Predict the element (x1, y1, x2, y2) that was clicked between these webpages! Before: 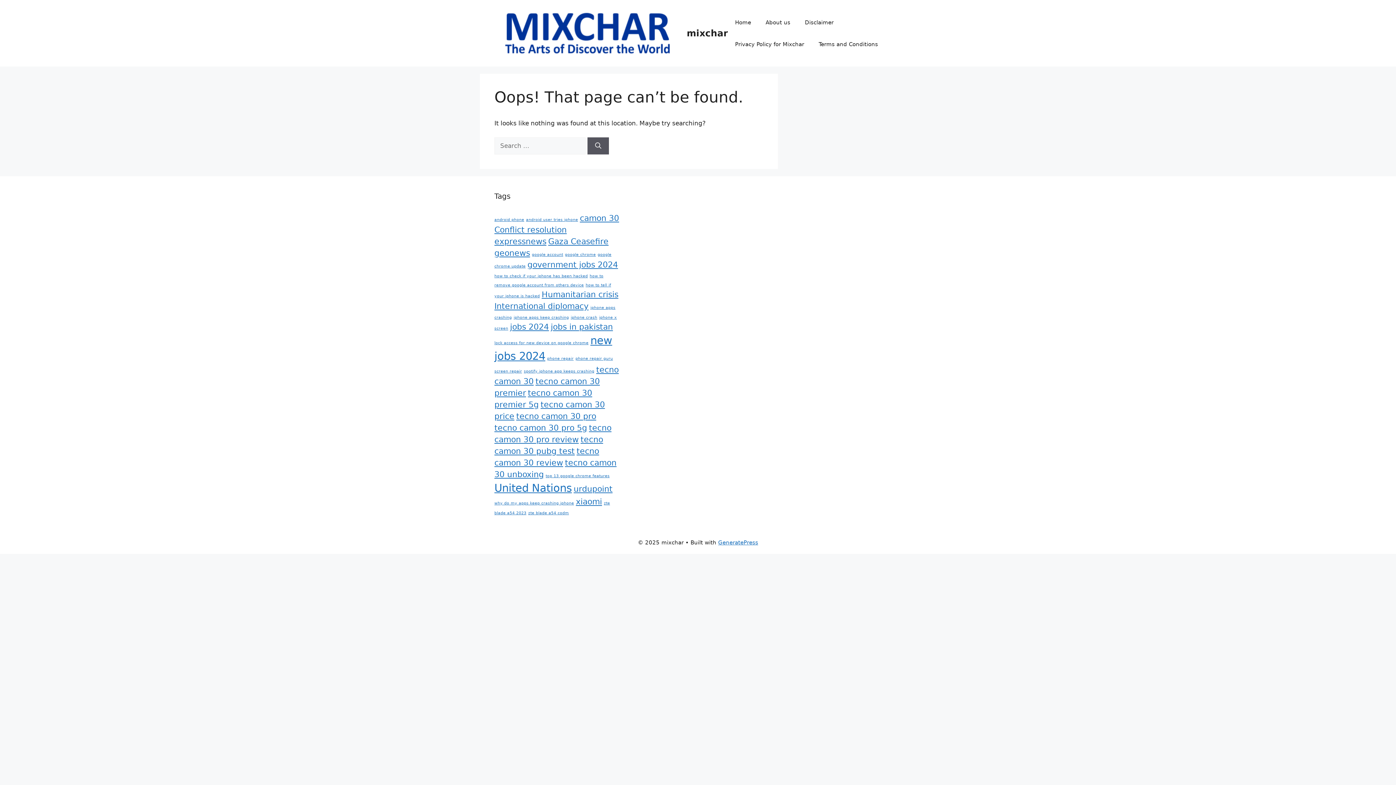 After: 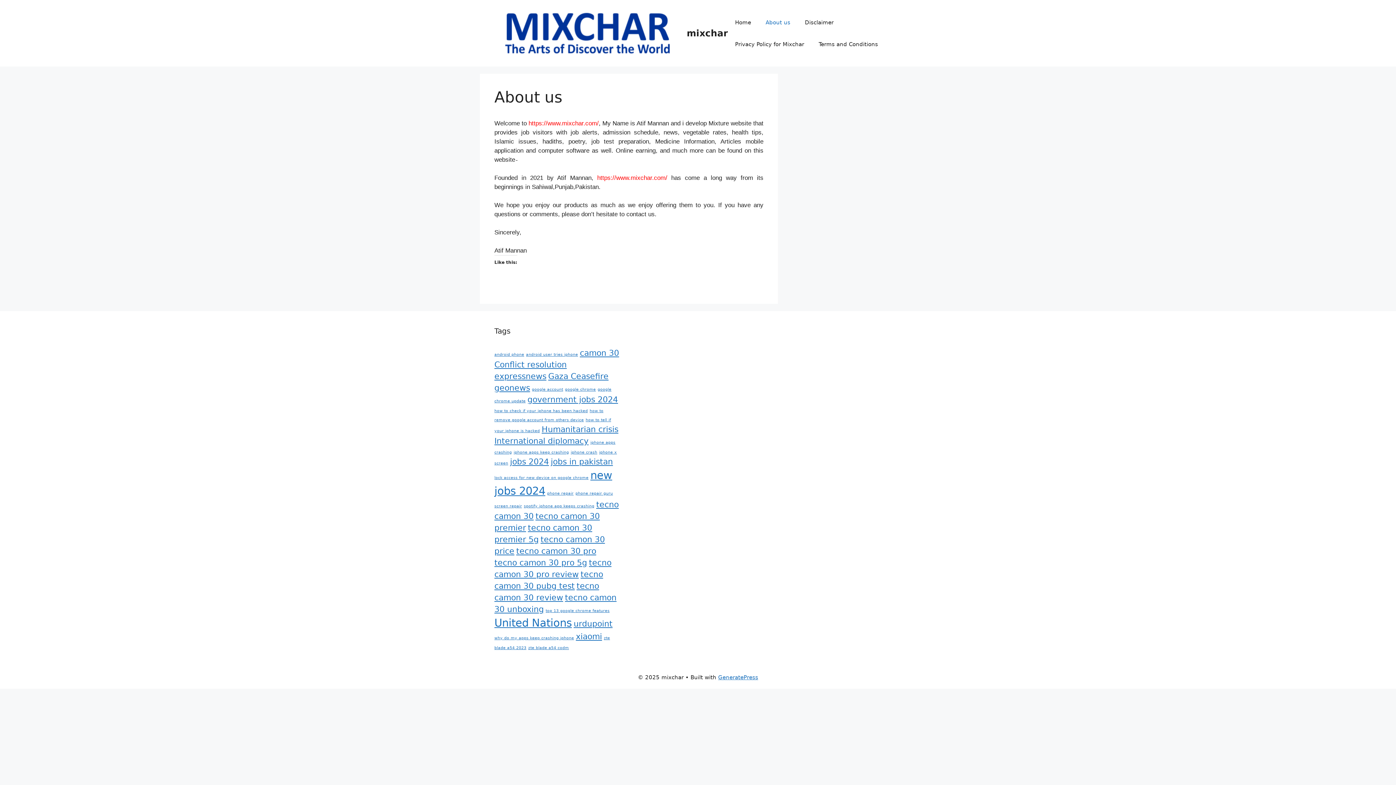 Action: bbox: (758, 11, 797, 33) label: About us